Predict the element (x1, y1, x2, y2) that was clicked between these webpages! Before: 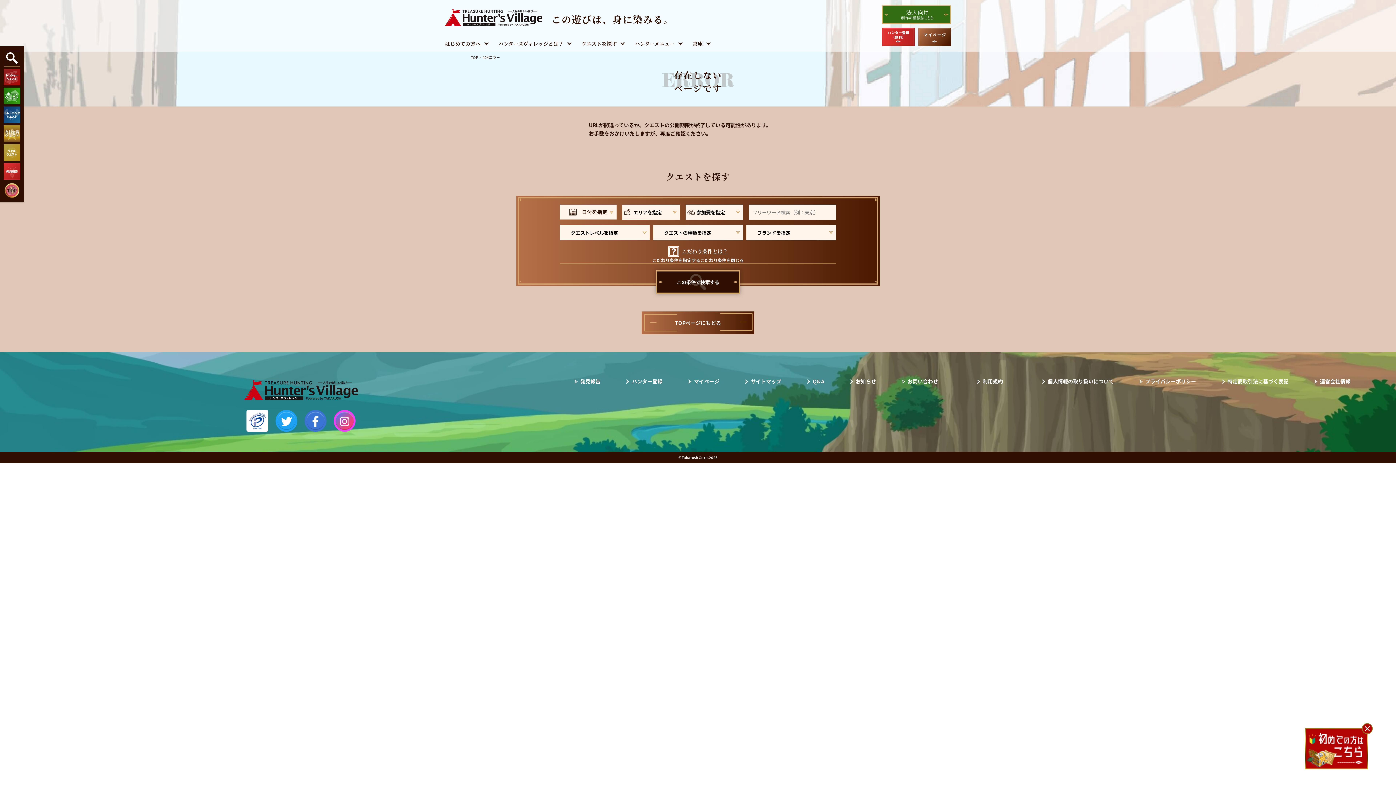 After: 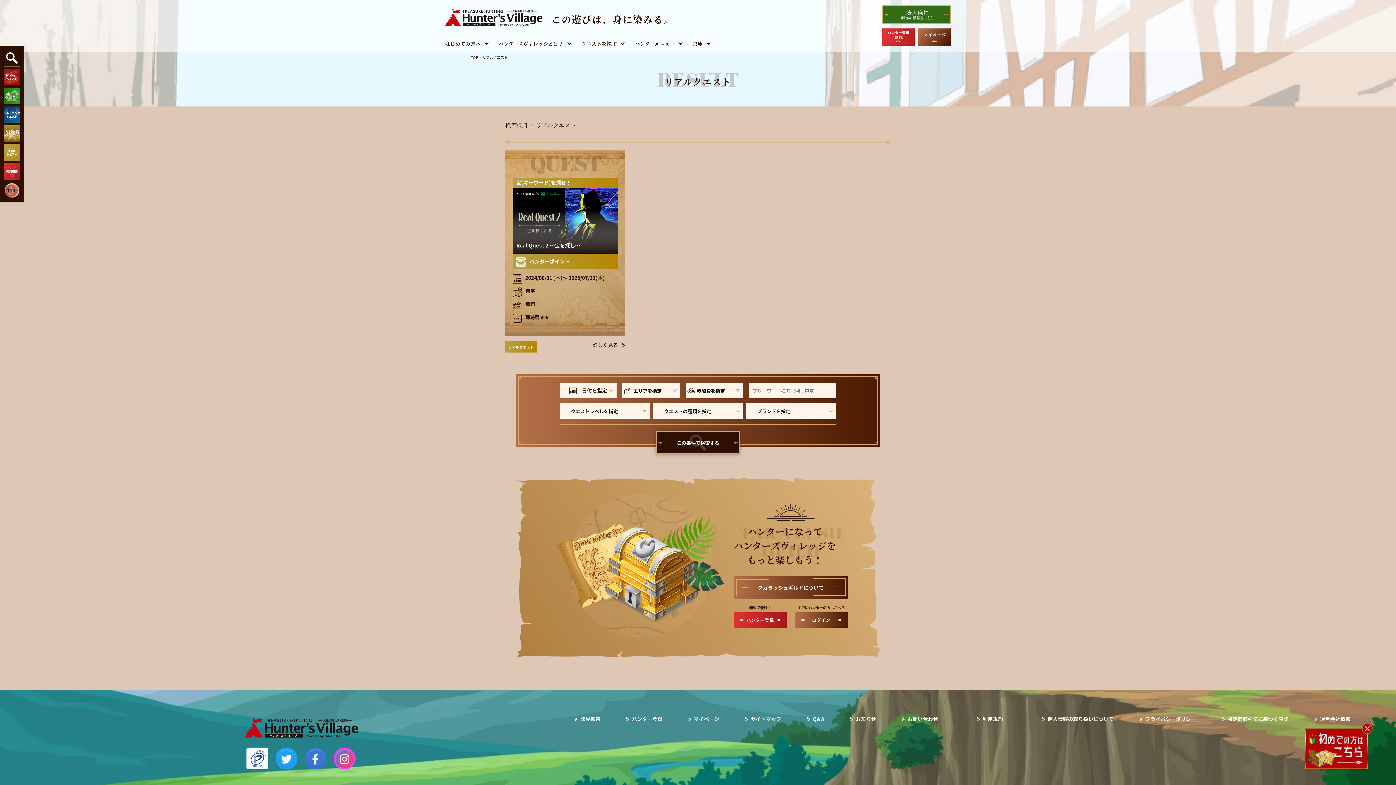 Action: bbox: (3, 144, 20, 161)